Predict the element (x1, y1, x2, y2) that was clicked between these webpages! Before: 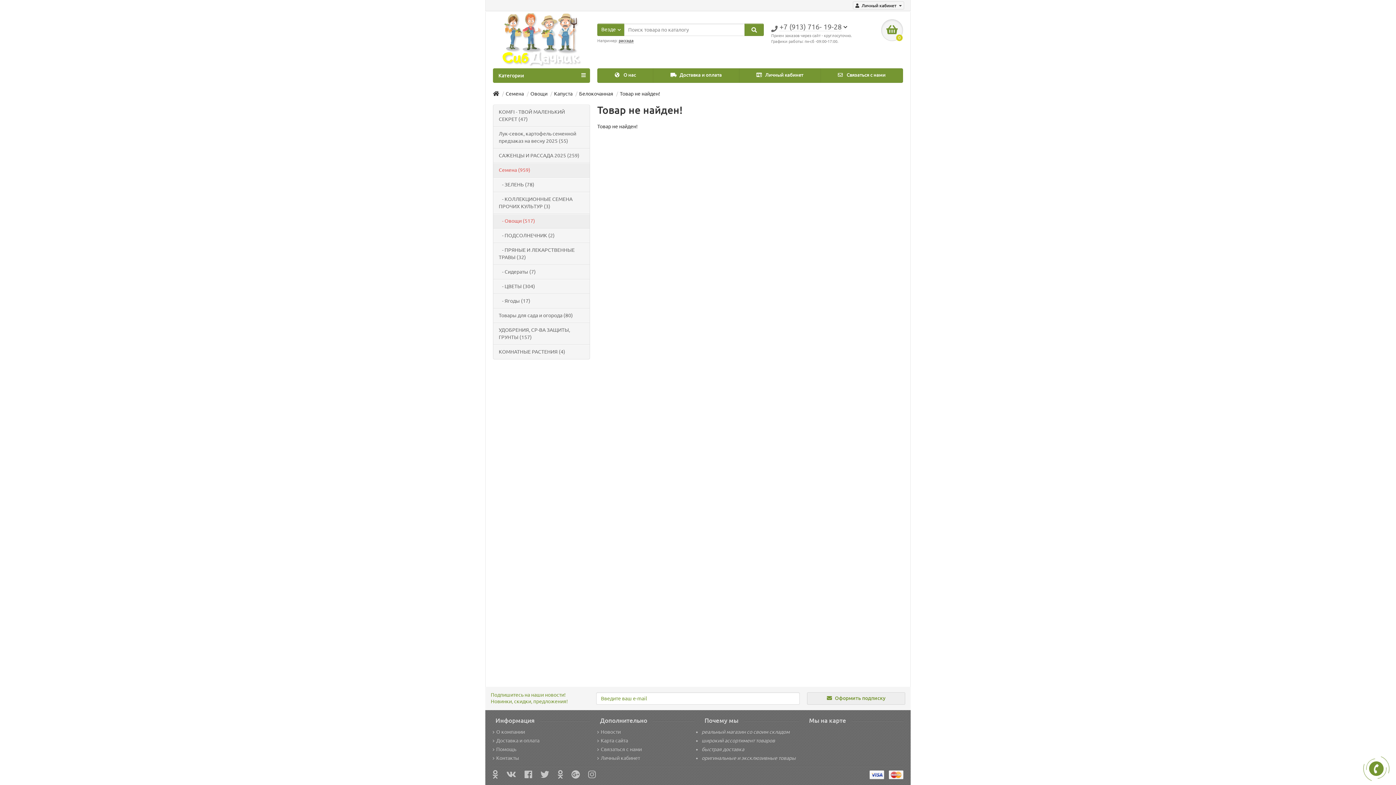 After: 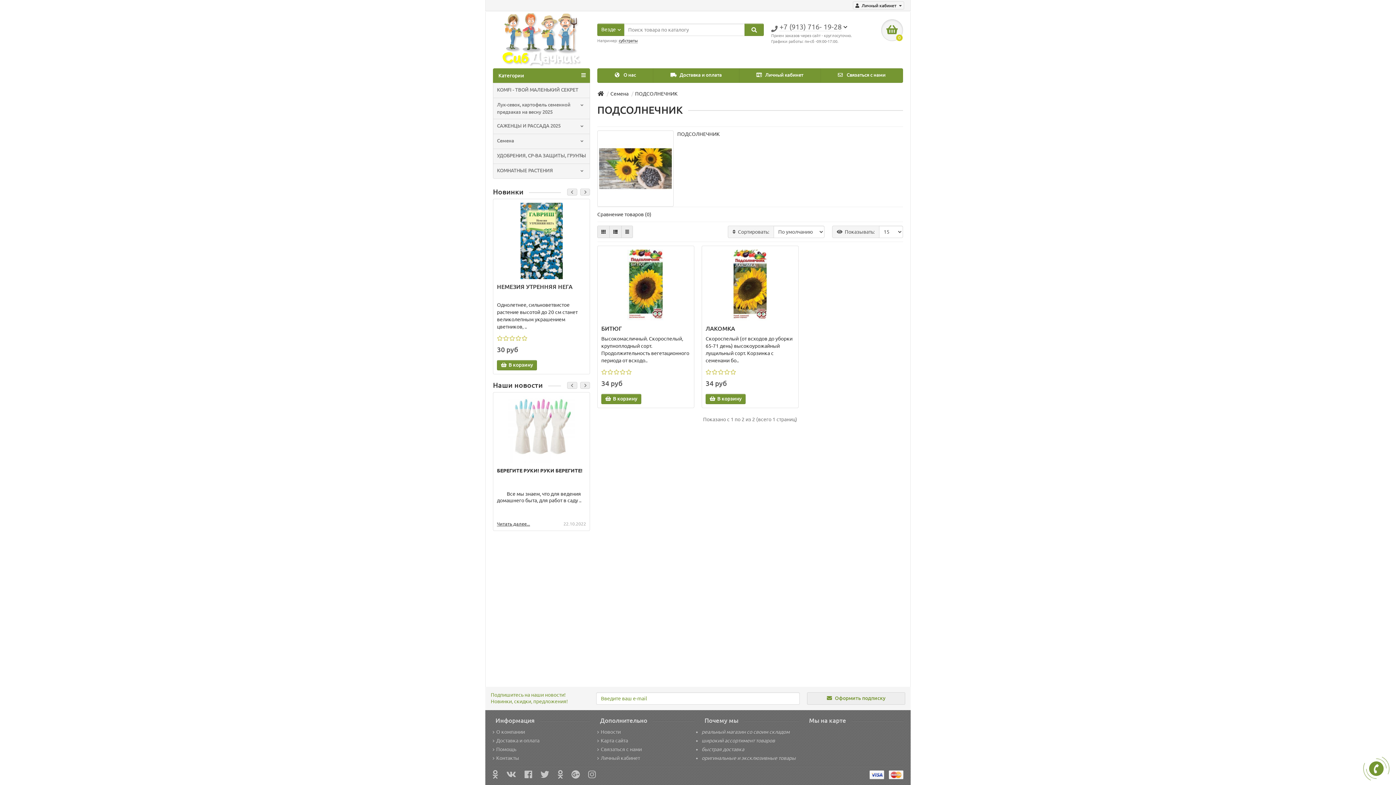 Action: label:    - ПОДСОЛНЕЧНИК (2) bbox: (493, 228, 590, 243)